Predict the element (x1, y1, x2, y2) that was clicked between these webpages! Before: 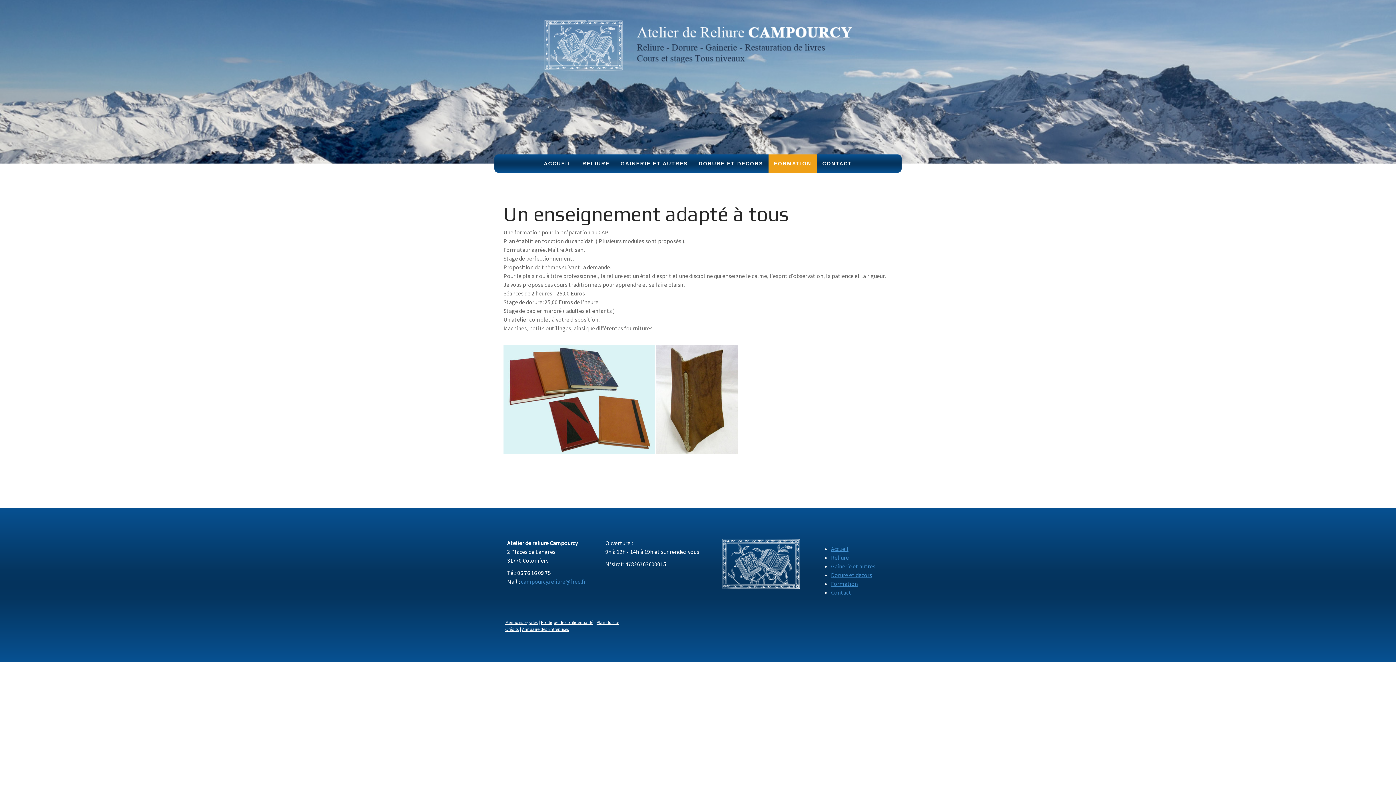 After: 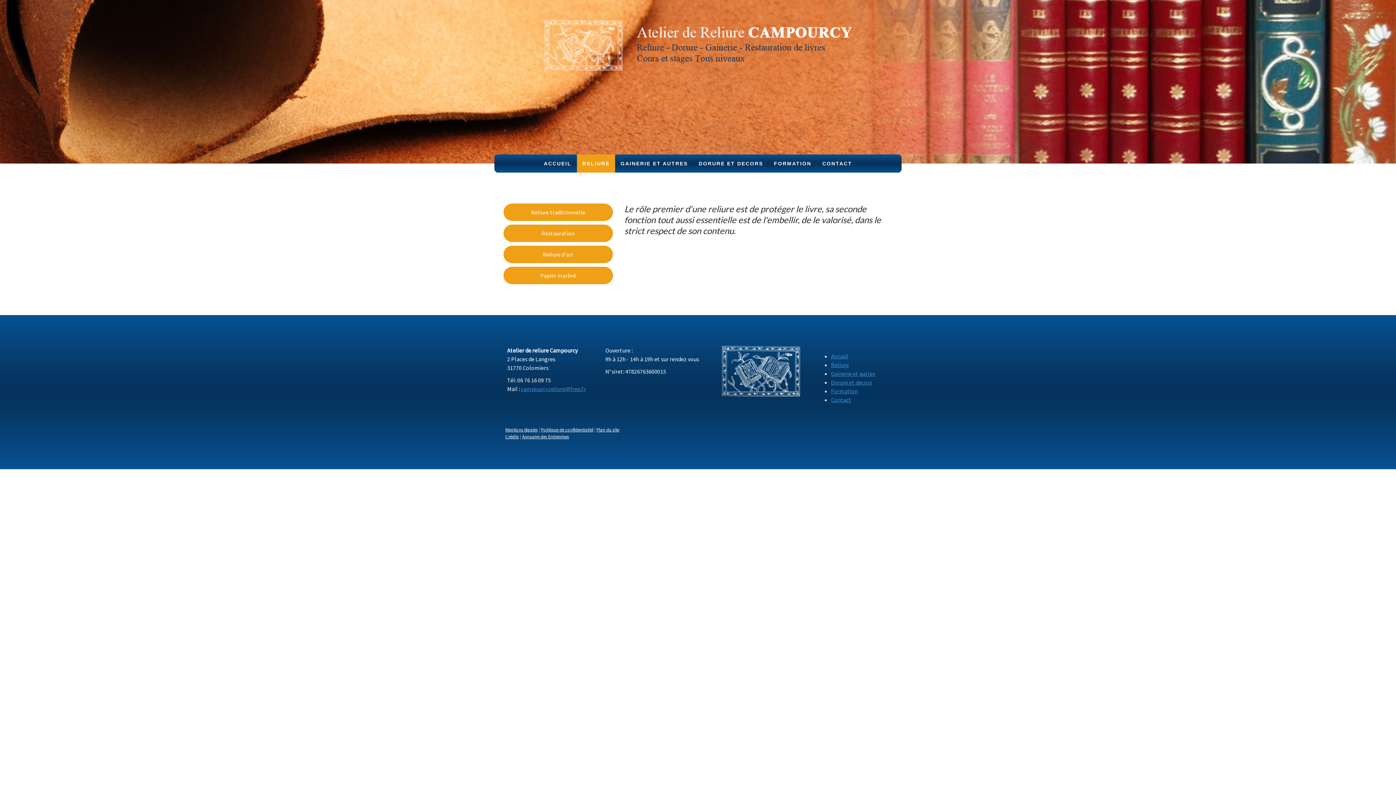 Action: bbox: (577, 154, 615, 172) label: RELIURE